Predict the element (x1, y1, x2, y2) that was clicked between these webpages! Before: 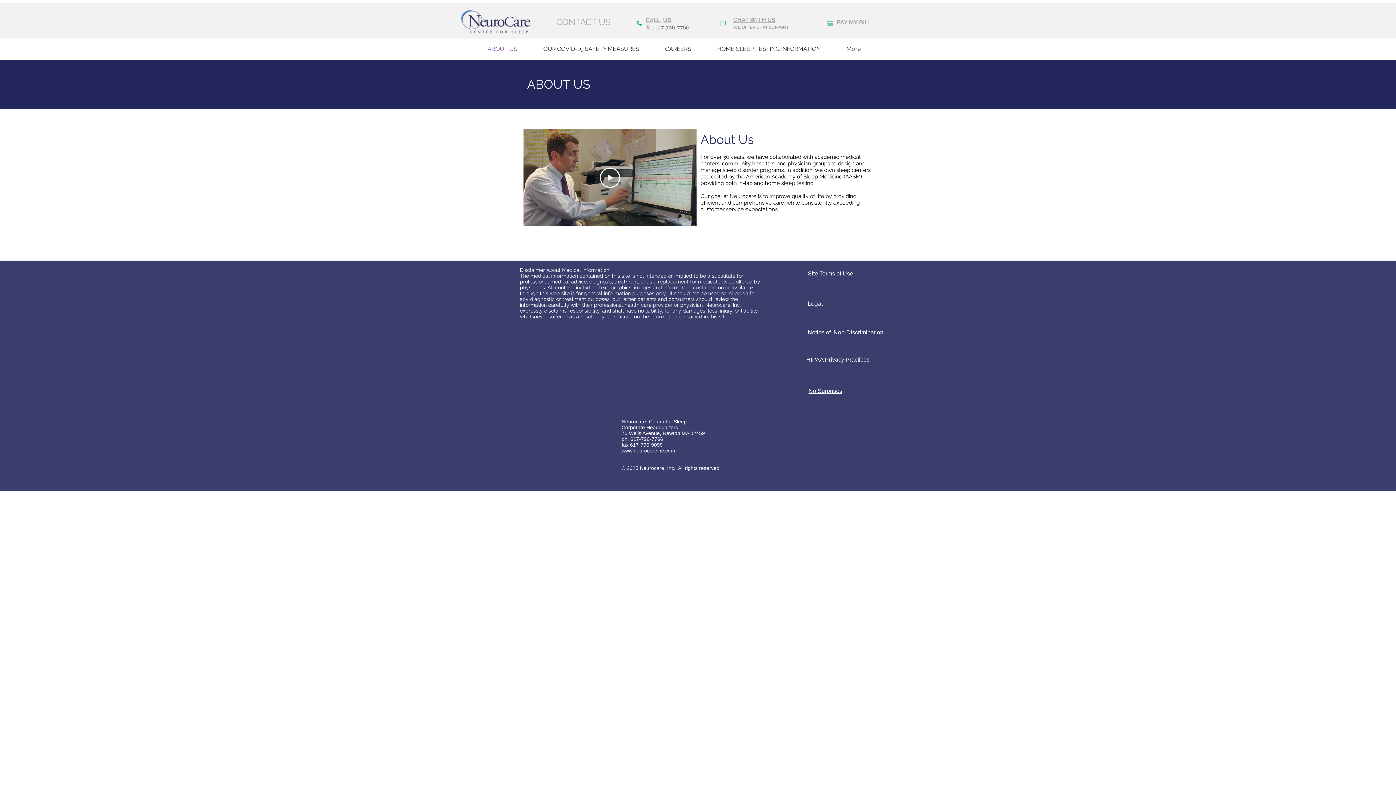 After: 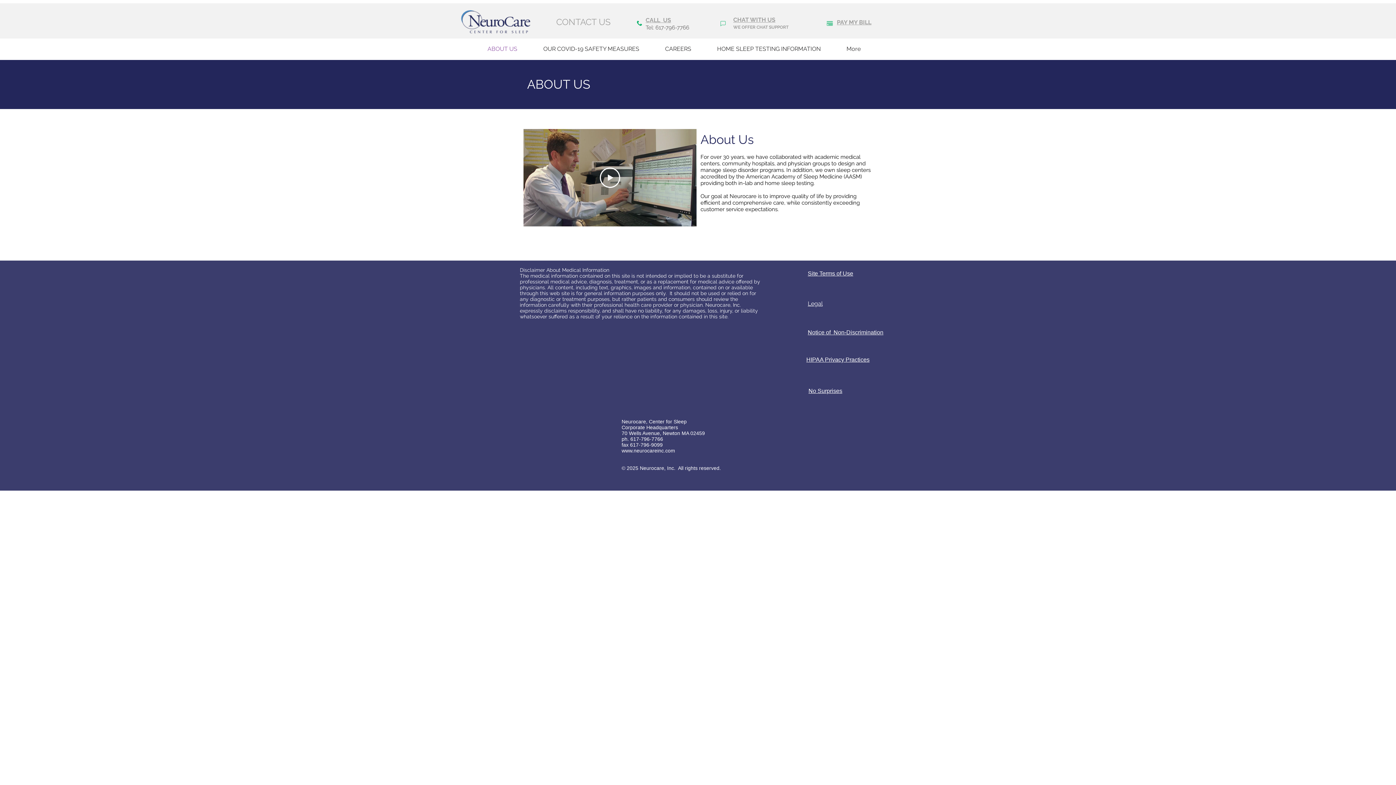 Action: bbox: (720, 21, 725, 26)